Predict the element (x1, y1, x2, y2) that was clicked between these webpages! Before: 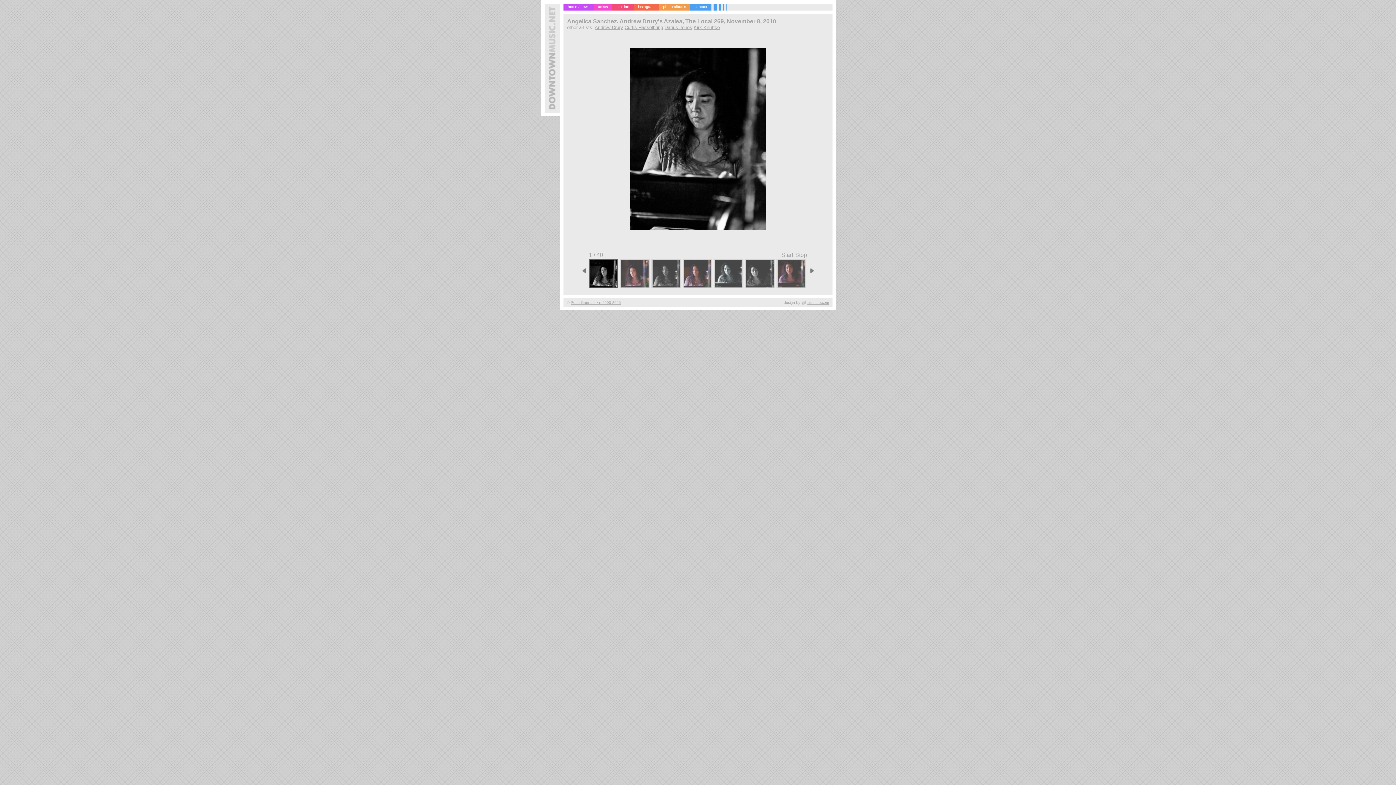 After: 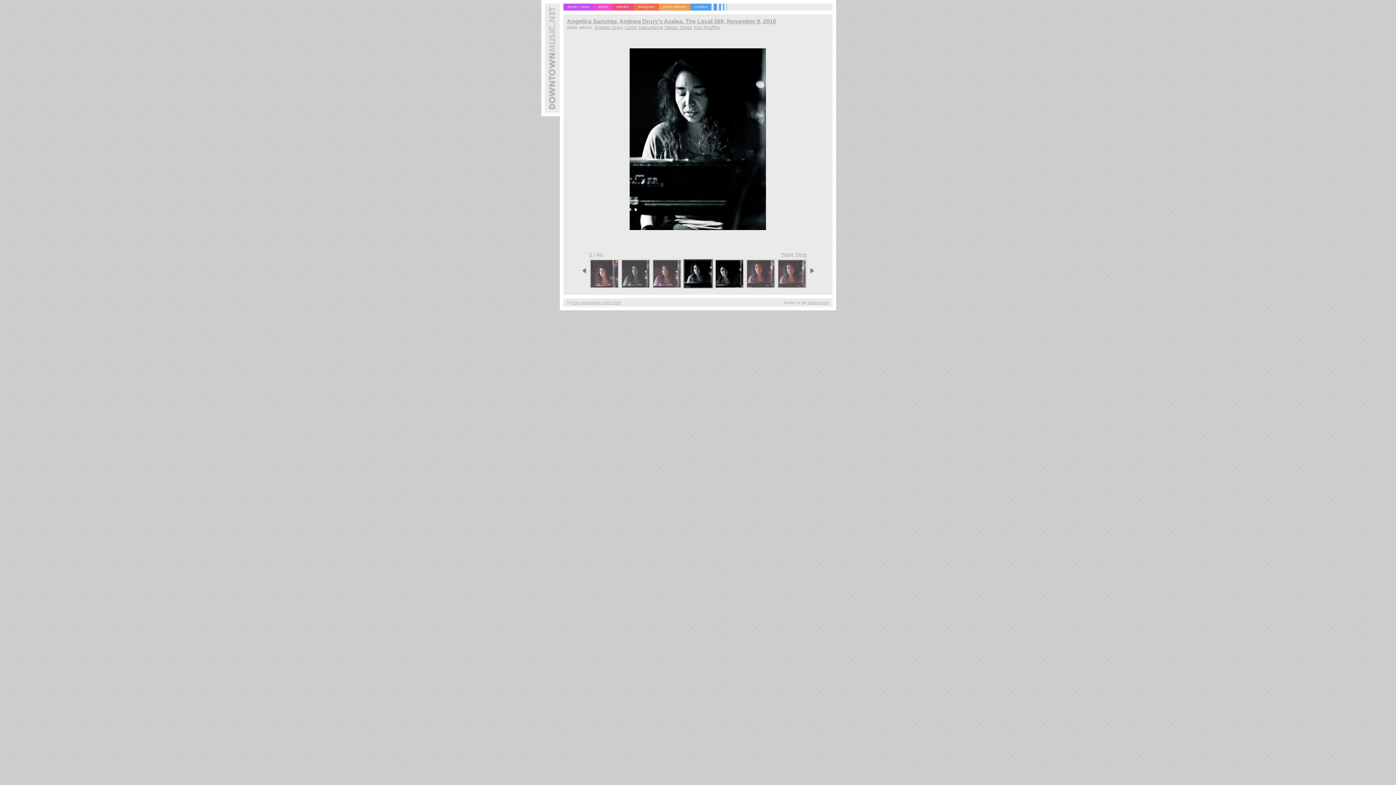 Action: bbox: (714, 259, 743, 288)